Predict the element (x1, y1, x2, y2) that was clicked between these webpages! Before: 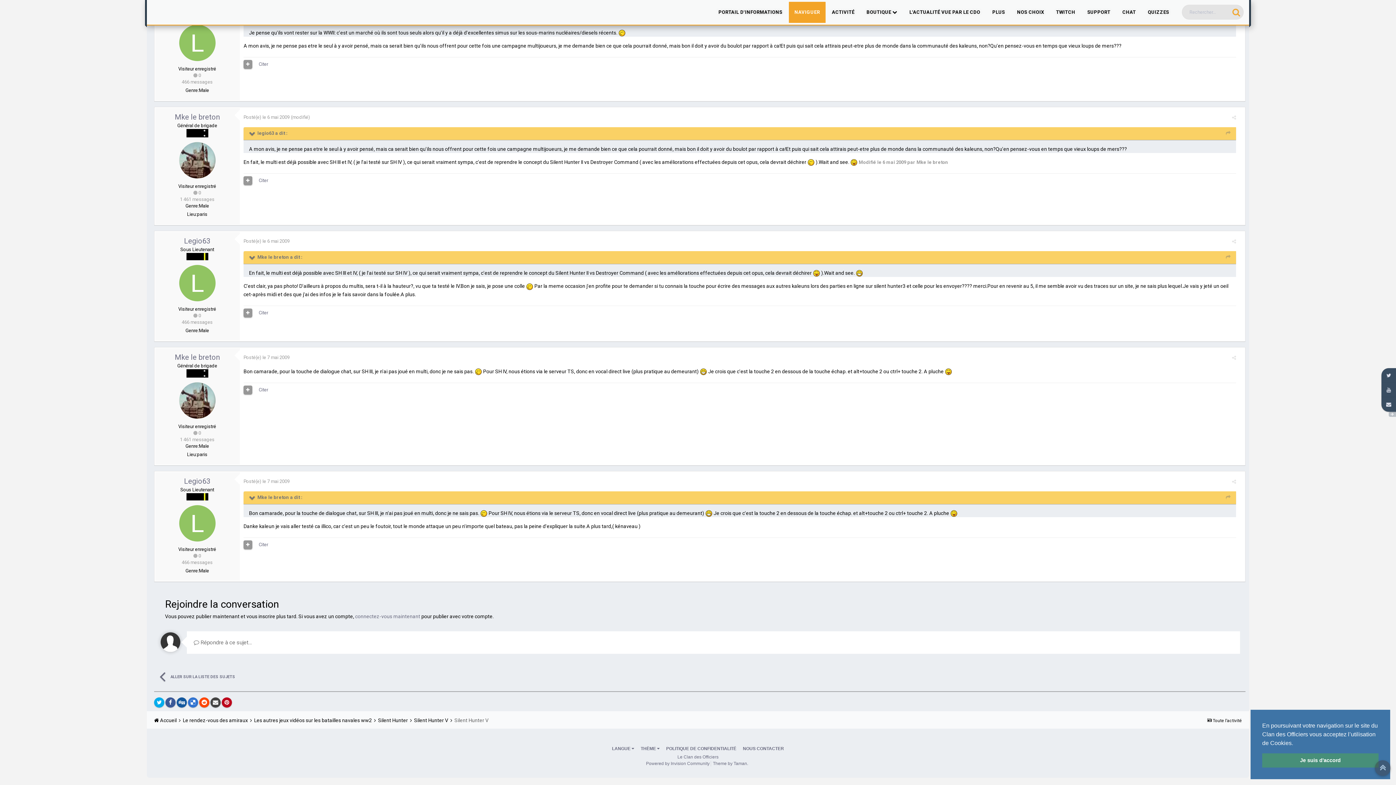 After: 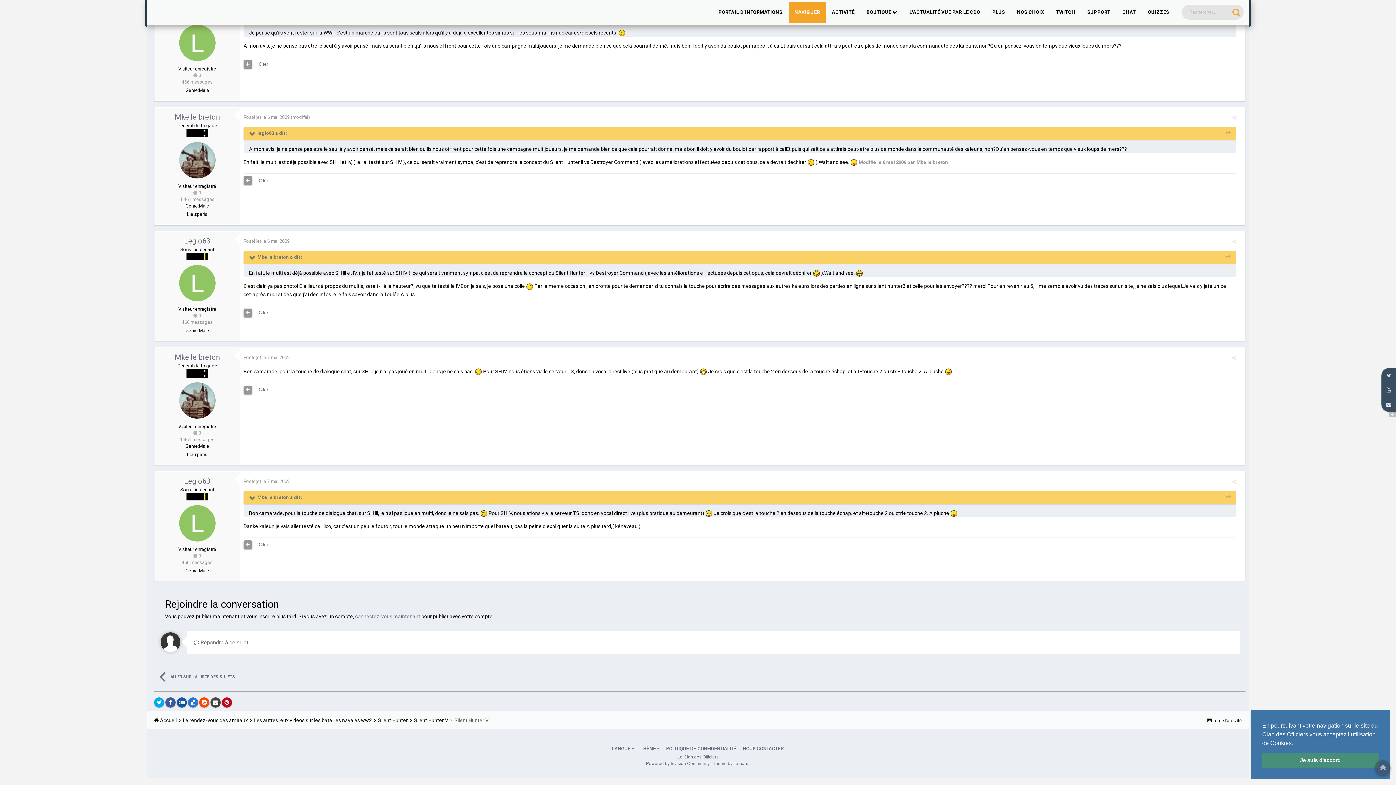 Action: bbox: (243, 238, 289, 244) label: Posté(e) le 6 mai 2009